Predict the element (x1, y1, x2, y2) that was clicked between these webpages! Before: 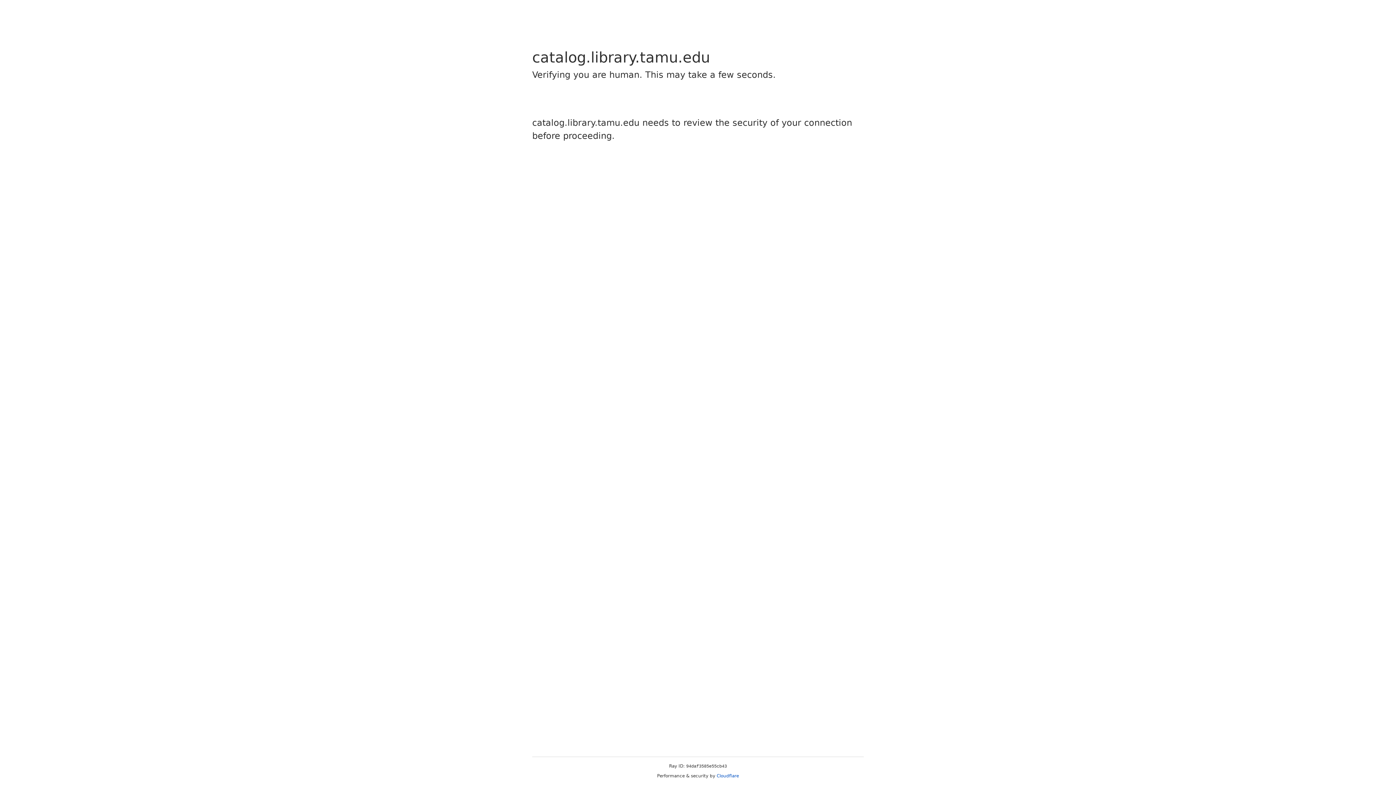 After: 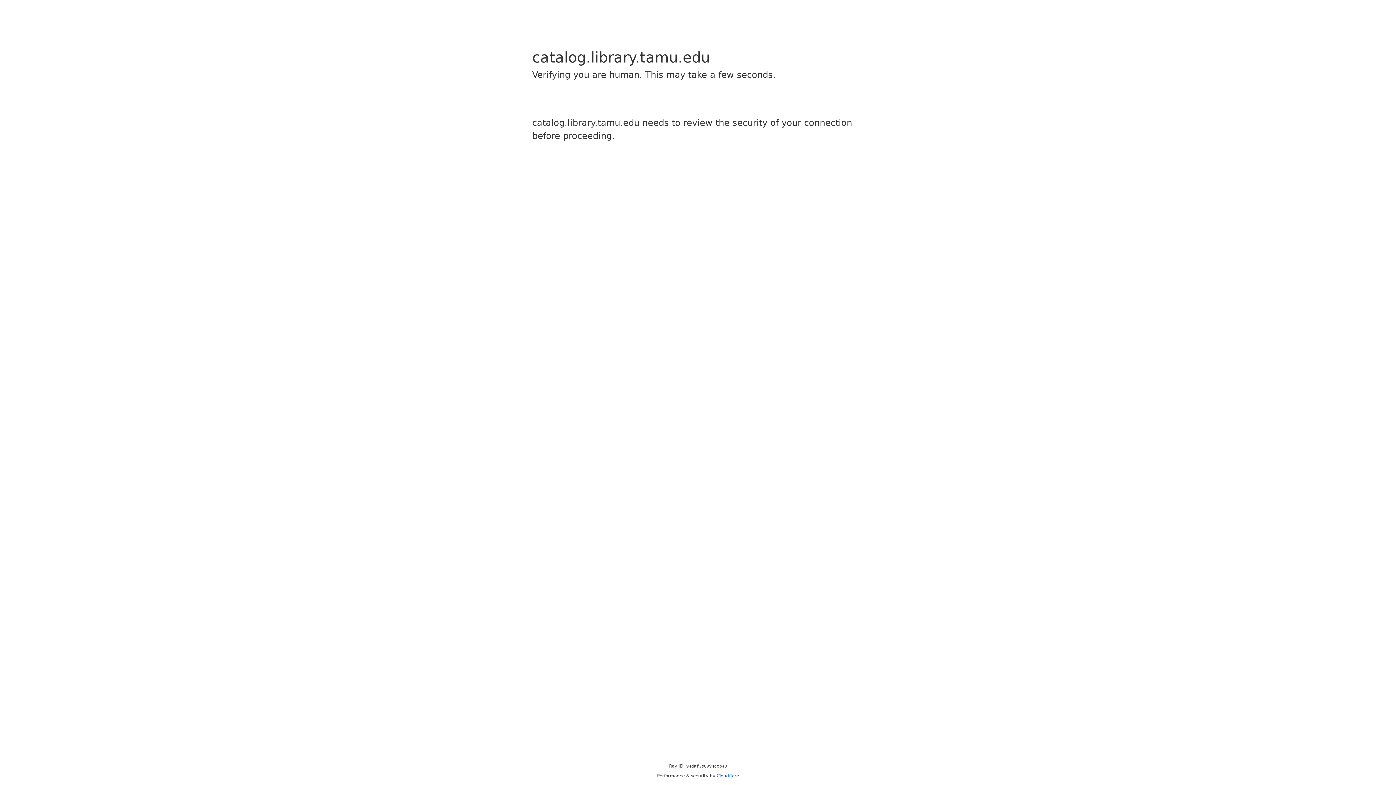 Action: bbox: (716, 773, 739, 778) label: Cloudflare